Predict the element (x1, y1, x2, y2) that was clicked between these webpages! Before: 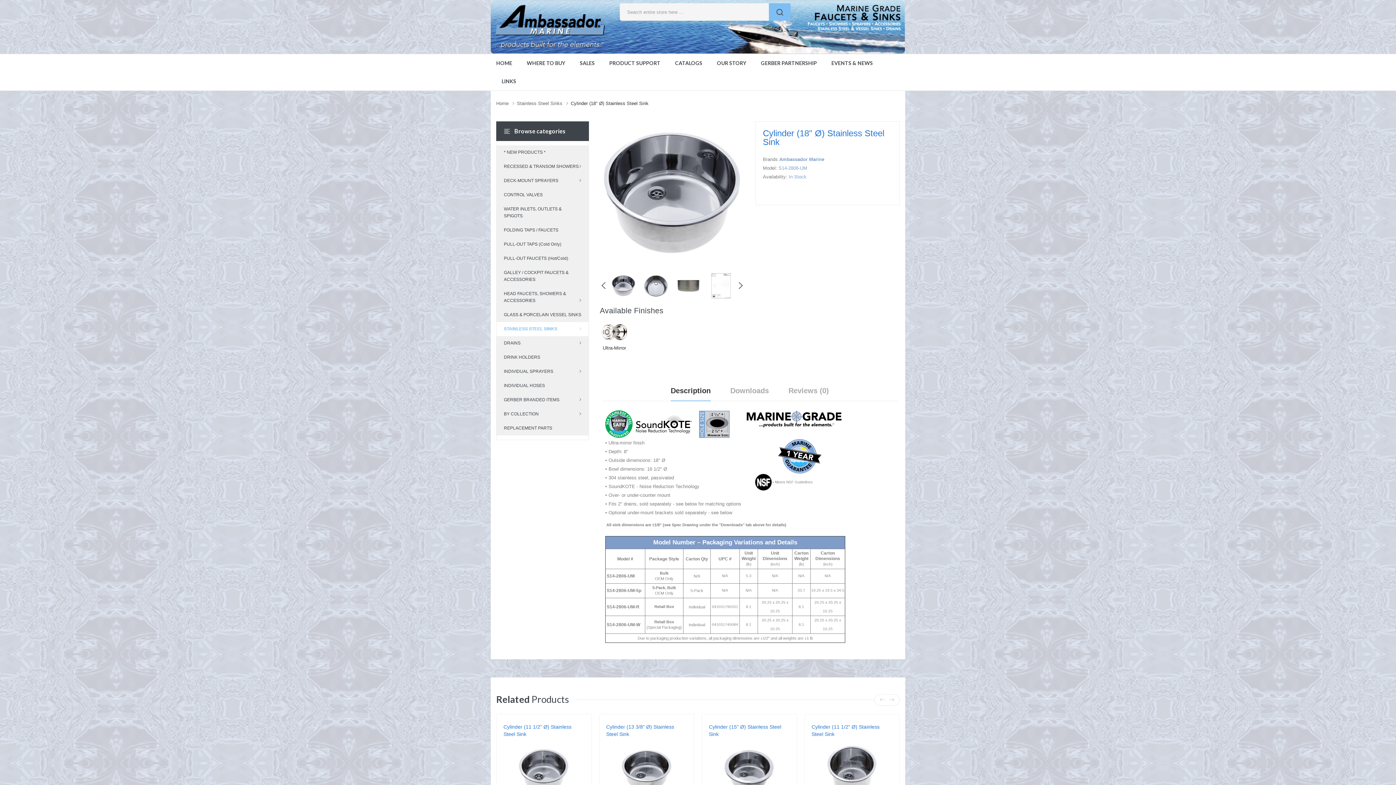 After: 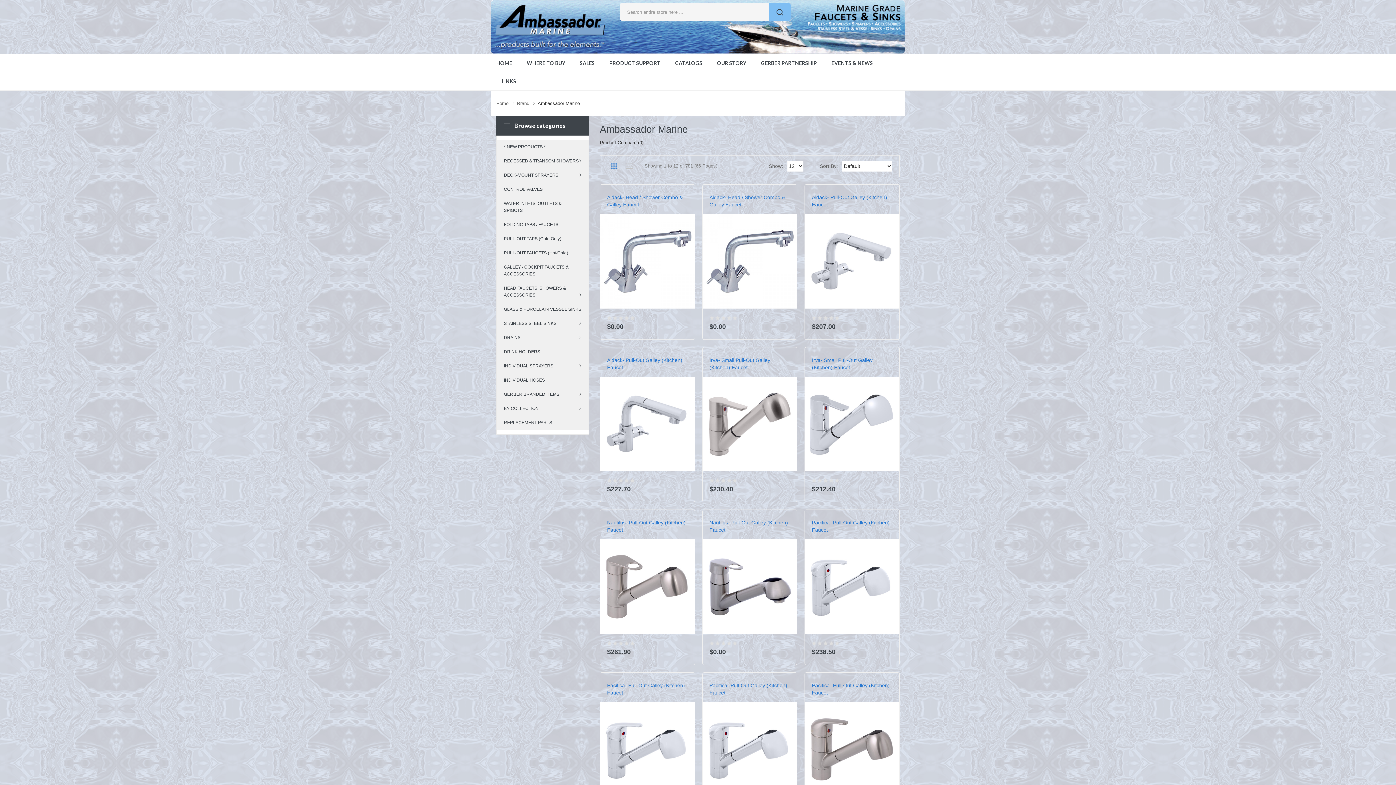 Action: bbox: (606, 739, 687, 744) label: AMBASSADOR MARINE